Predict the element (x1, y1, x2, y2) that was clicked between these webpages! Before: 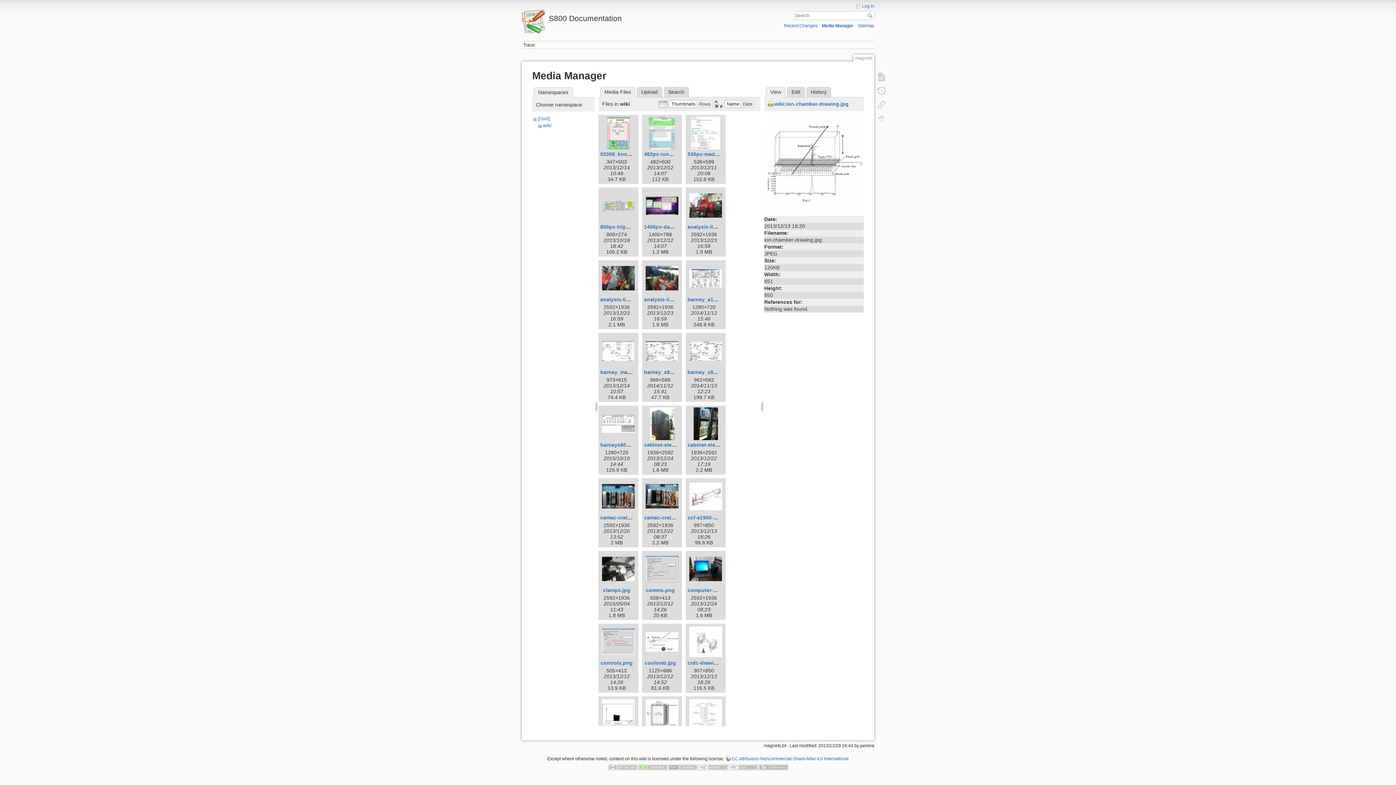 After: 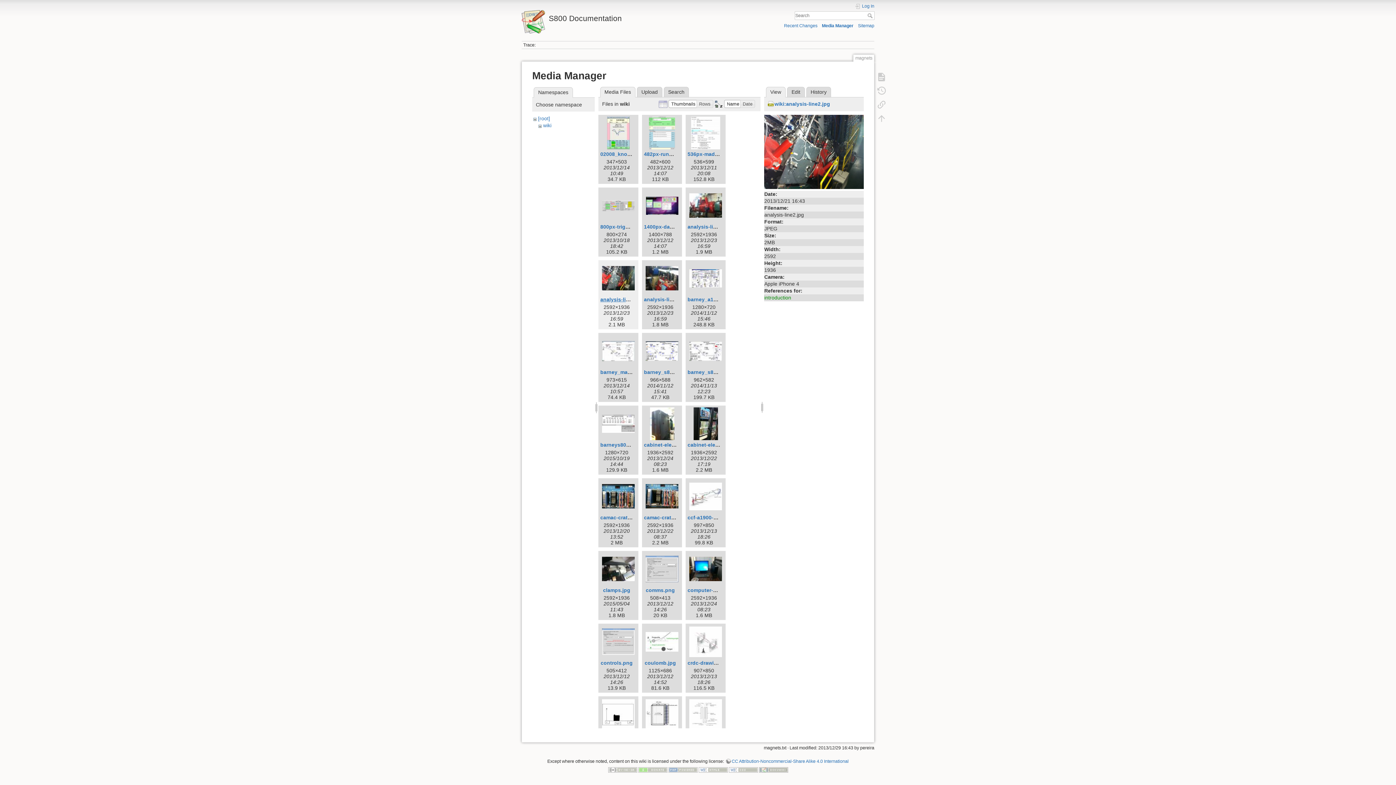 Action: label: analysis-line2.jpg bbox: (600, 296, 644, 302)